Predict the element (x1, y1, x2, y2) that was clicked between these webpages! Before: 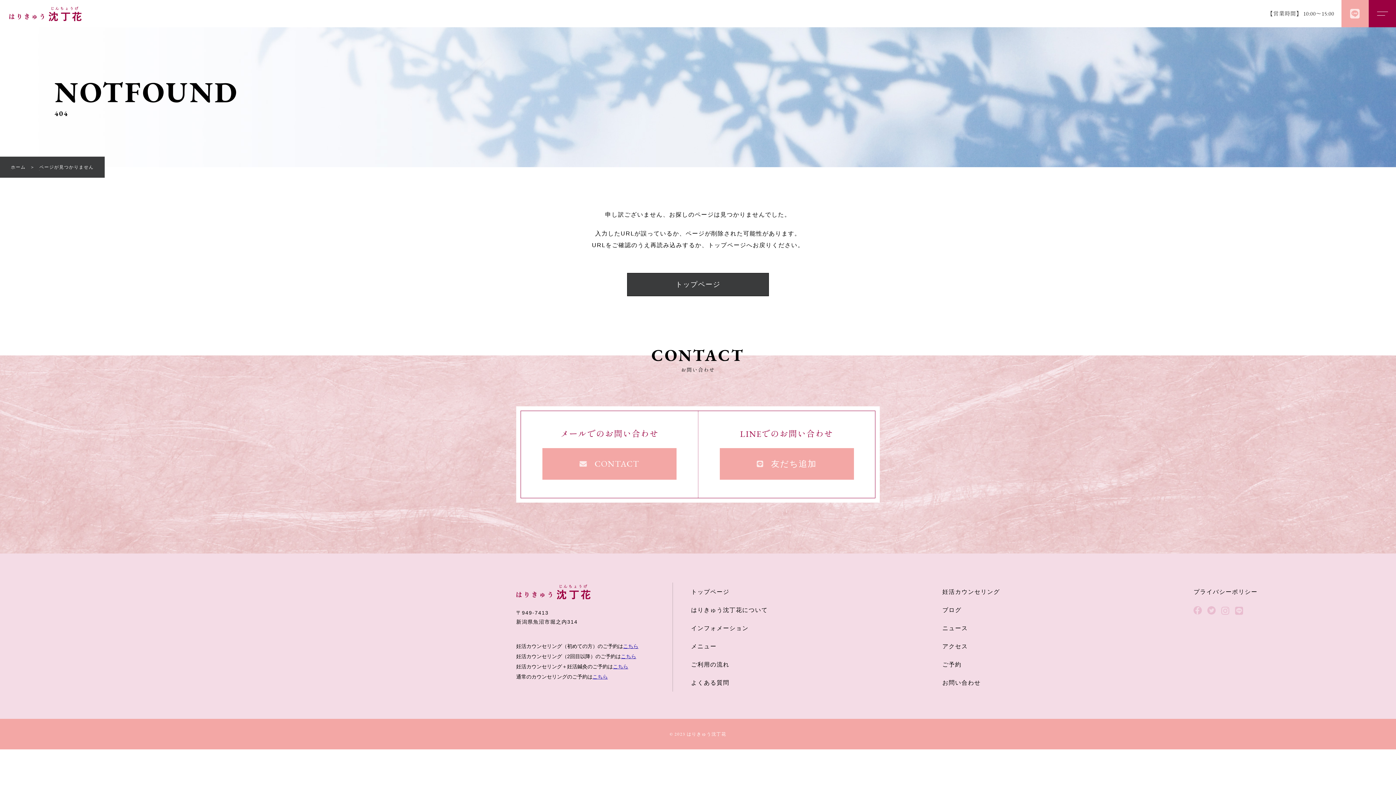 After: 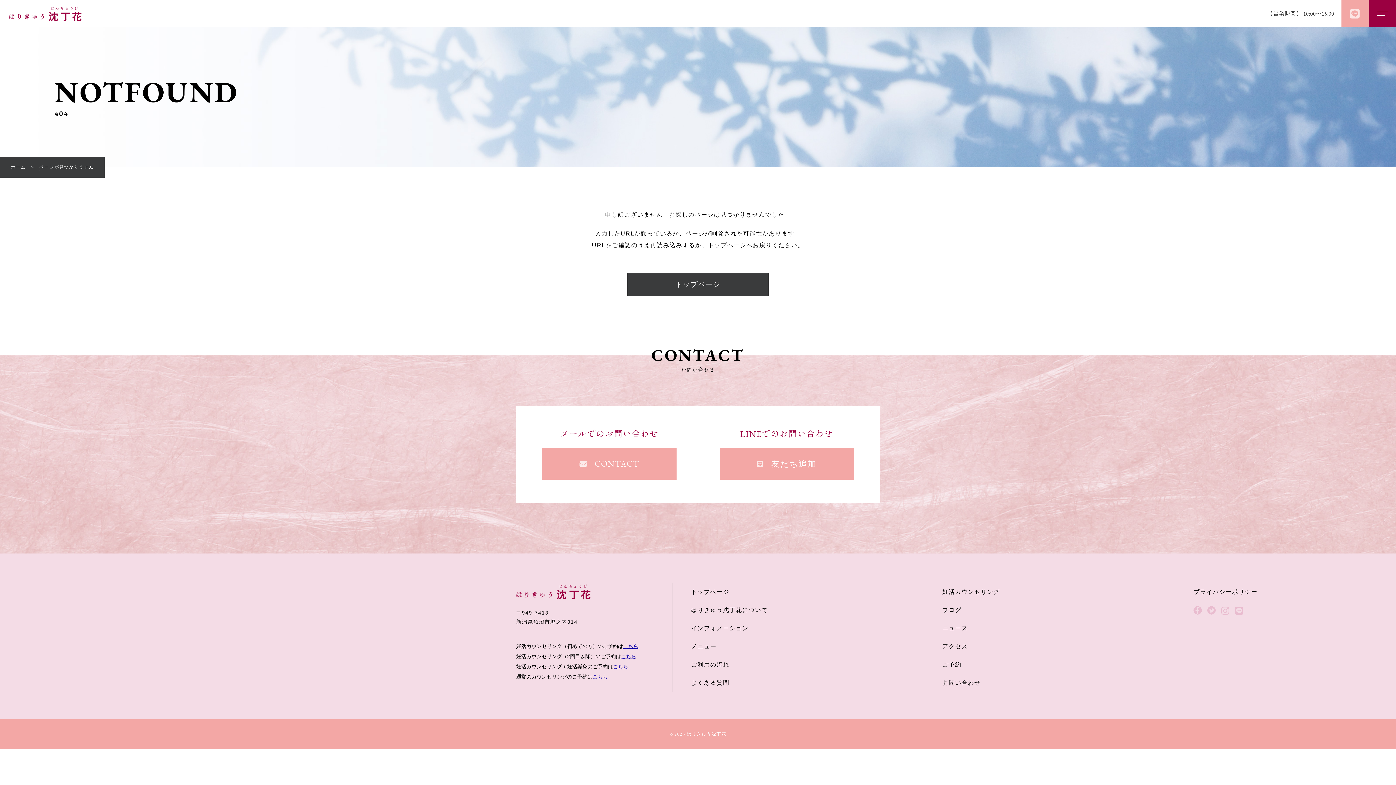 Action: bbox: (592, 674, 608, 680) label: こちら